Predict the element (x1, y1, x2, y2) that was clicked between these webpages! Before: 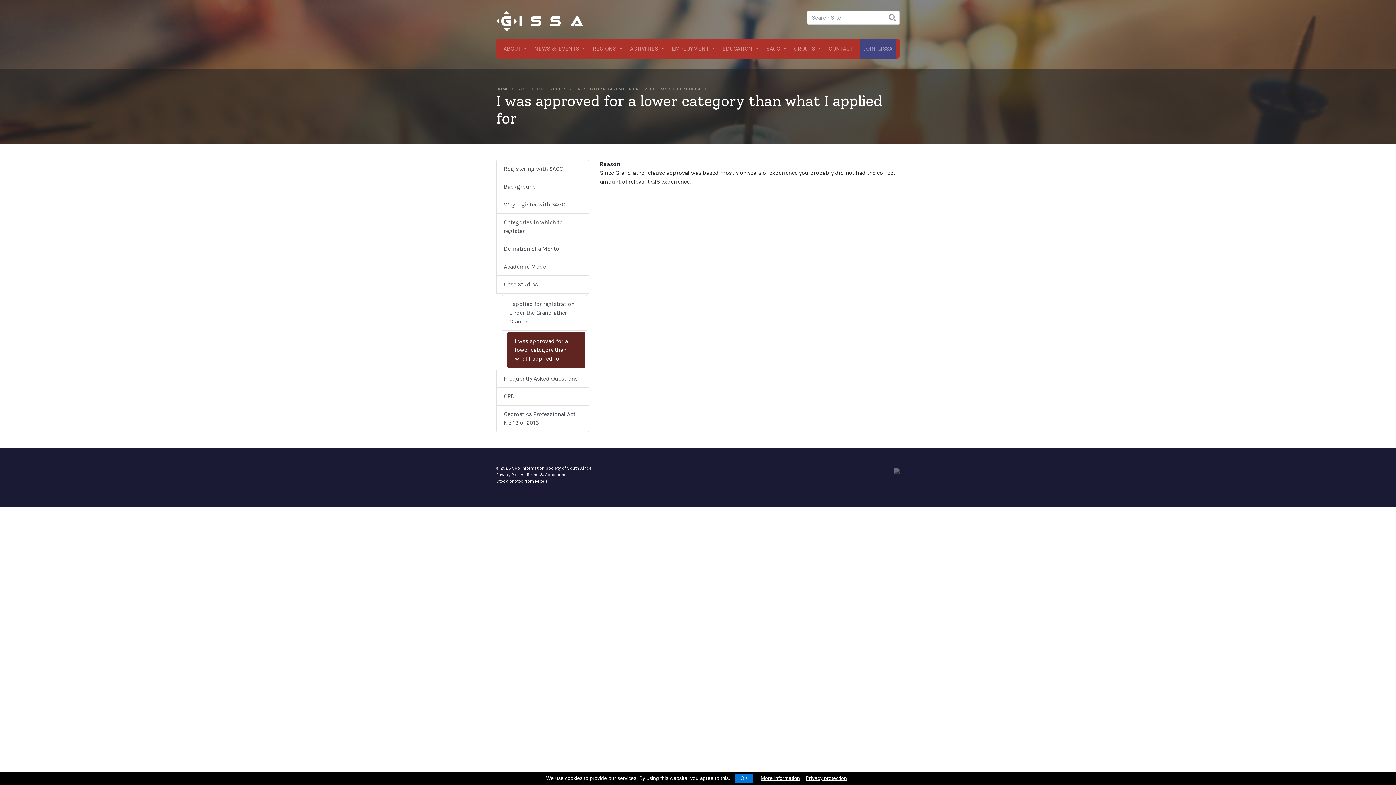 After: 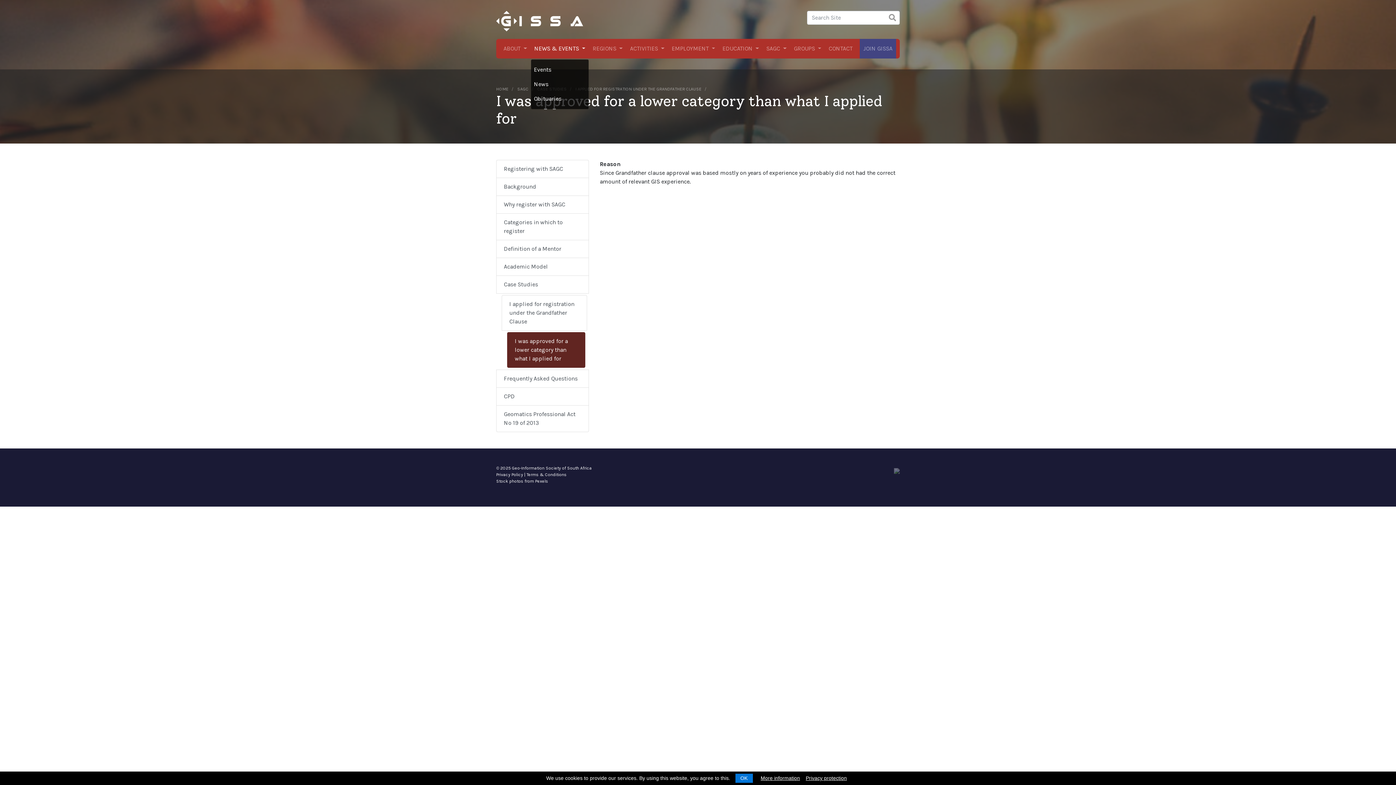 Action: bbox: (530, 39, 589, 58) label: NEWS & EVENTS 